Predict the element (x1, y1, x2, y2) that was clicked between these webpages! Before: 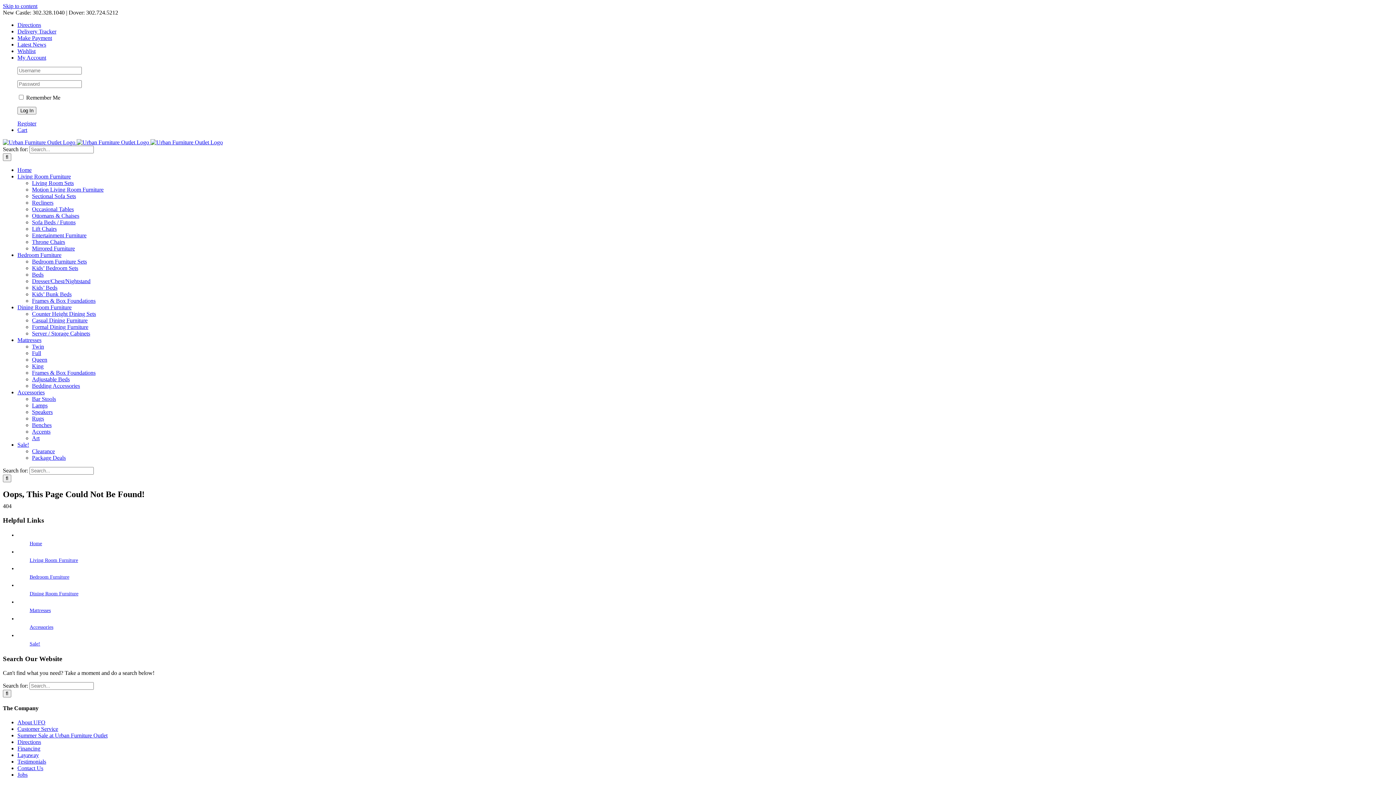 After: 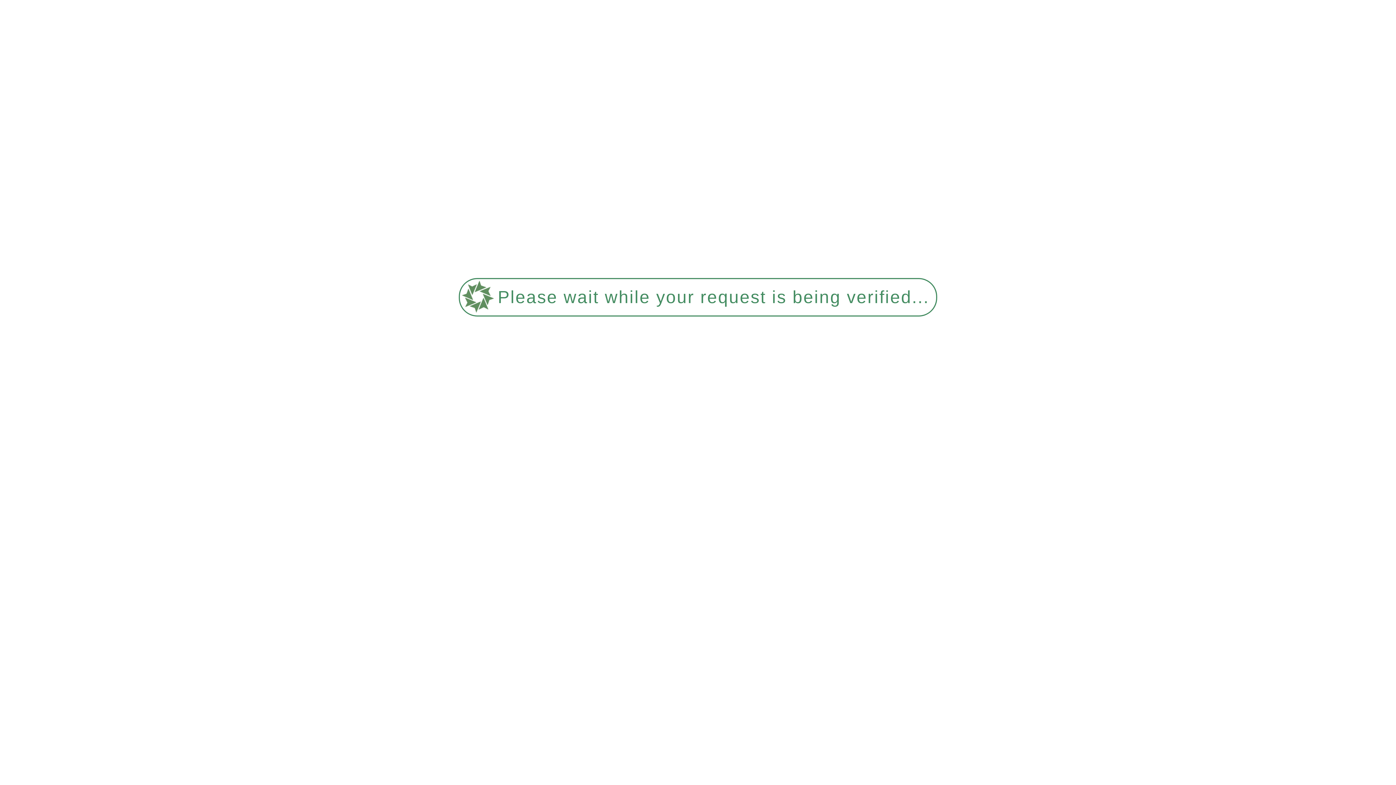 Action: bbox: (32, 310, 96, 317) label: Counter Height Dining Sets